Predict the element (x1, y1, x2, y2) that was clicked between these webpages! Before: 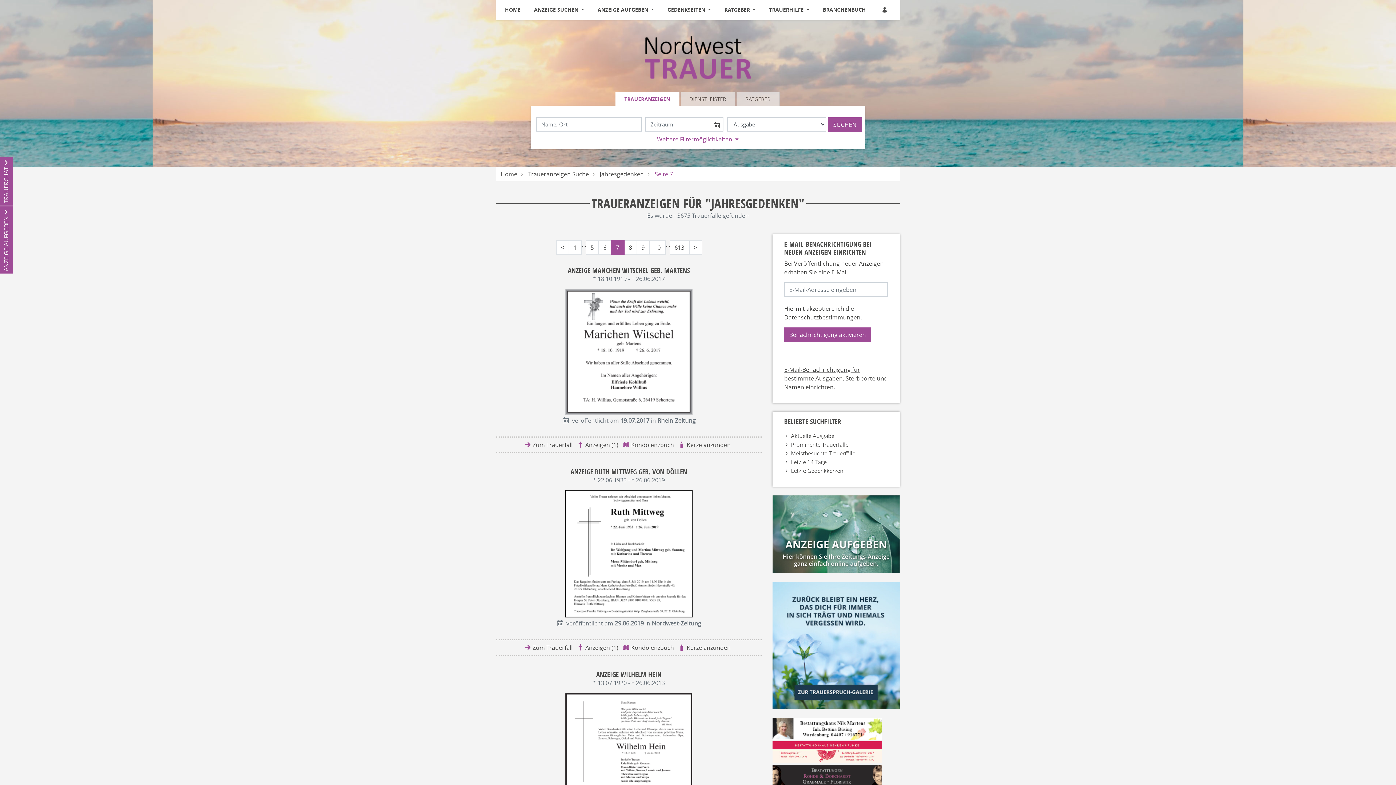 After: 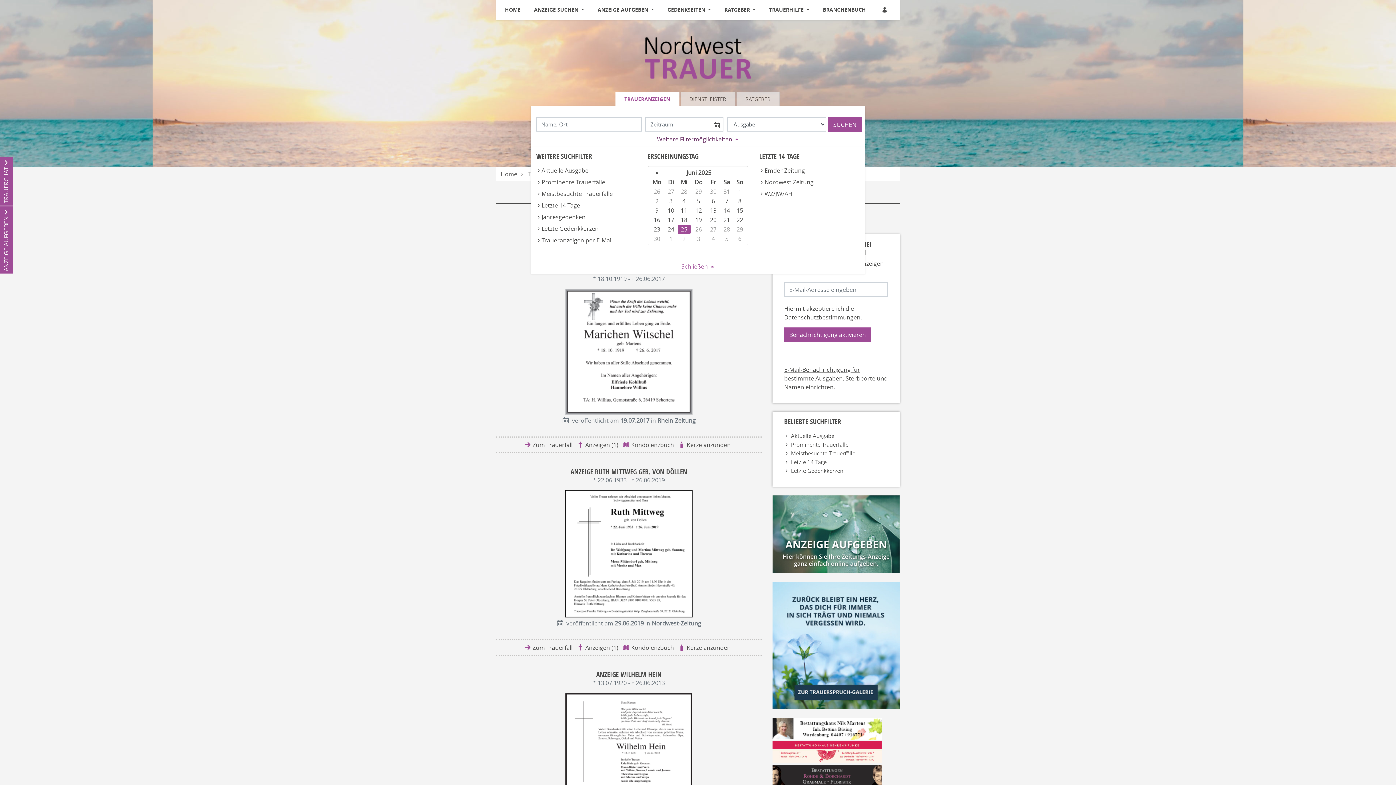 Action: label: Weitere Filtermöglichkeiten bbox: (657, 135, 739, 143)